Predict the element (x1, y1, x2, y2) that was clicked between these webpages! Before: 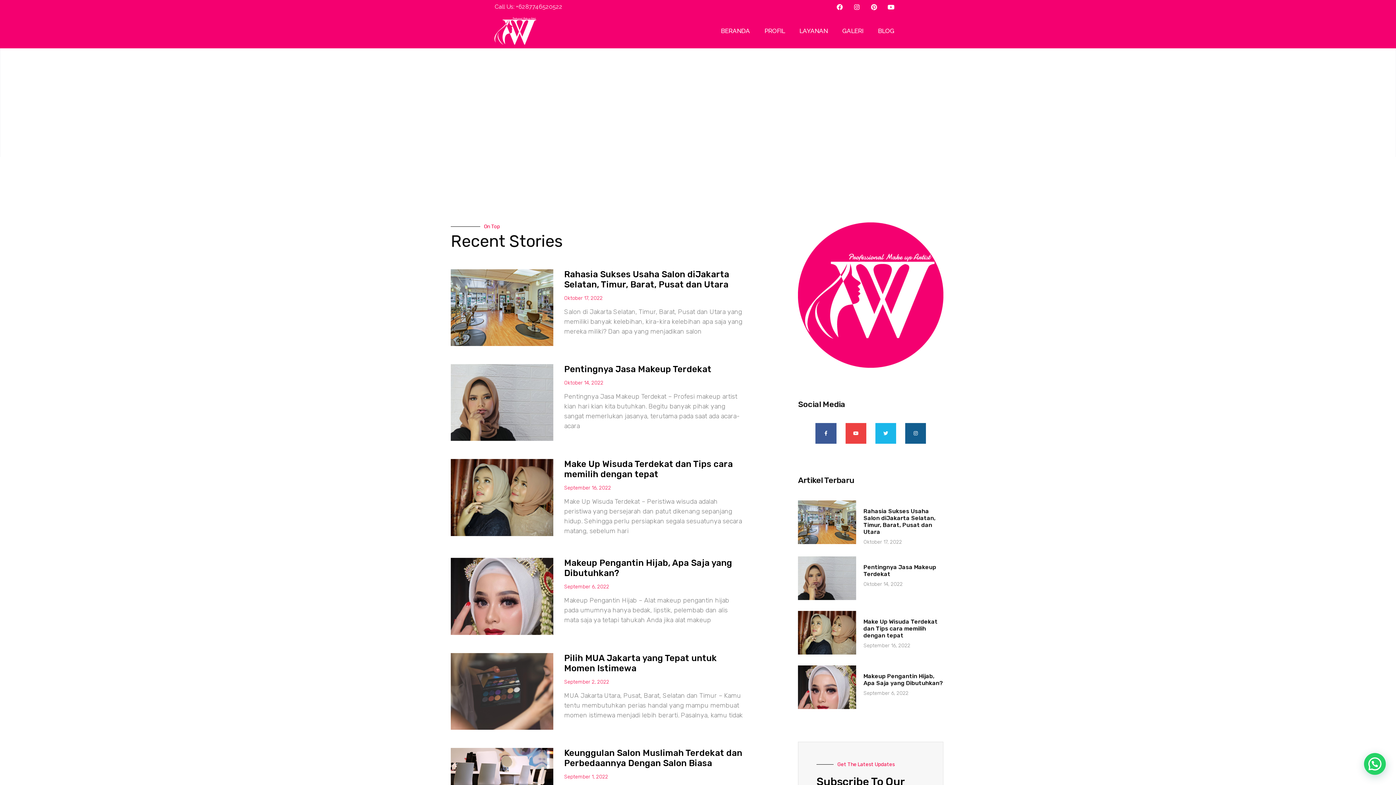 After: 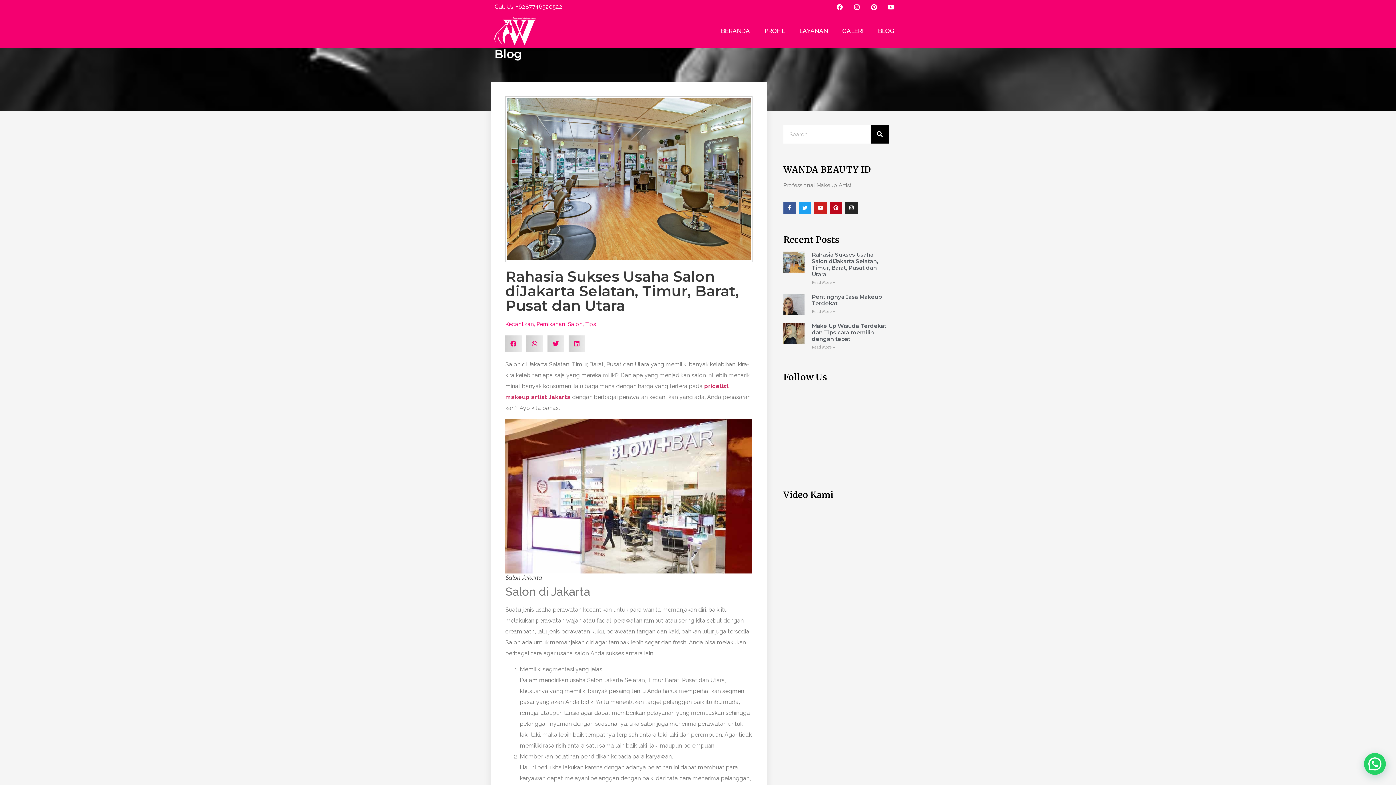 Action: bbox: (450, 269, 553, 346)